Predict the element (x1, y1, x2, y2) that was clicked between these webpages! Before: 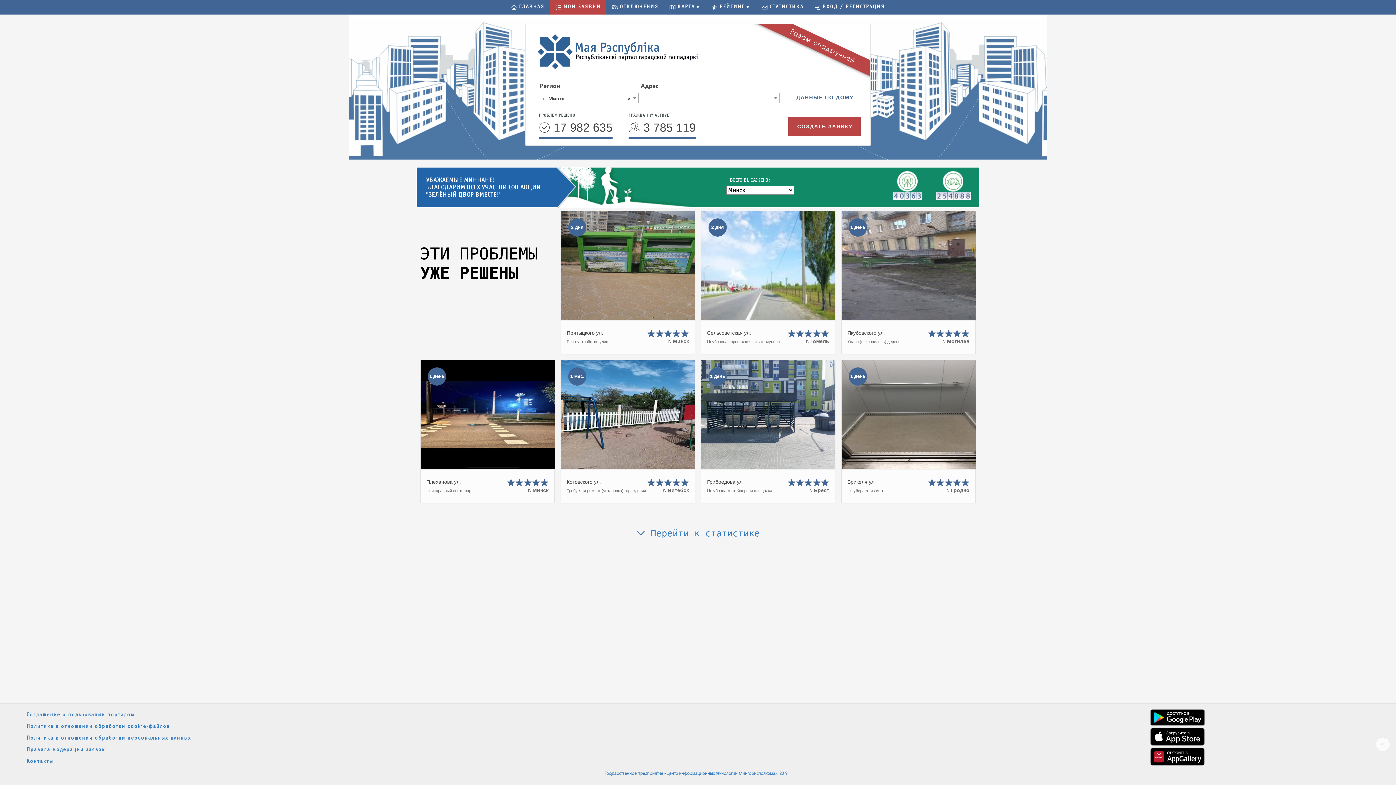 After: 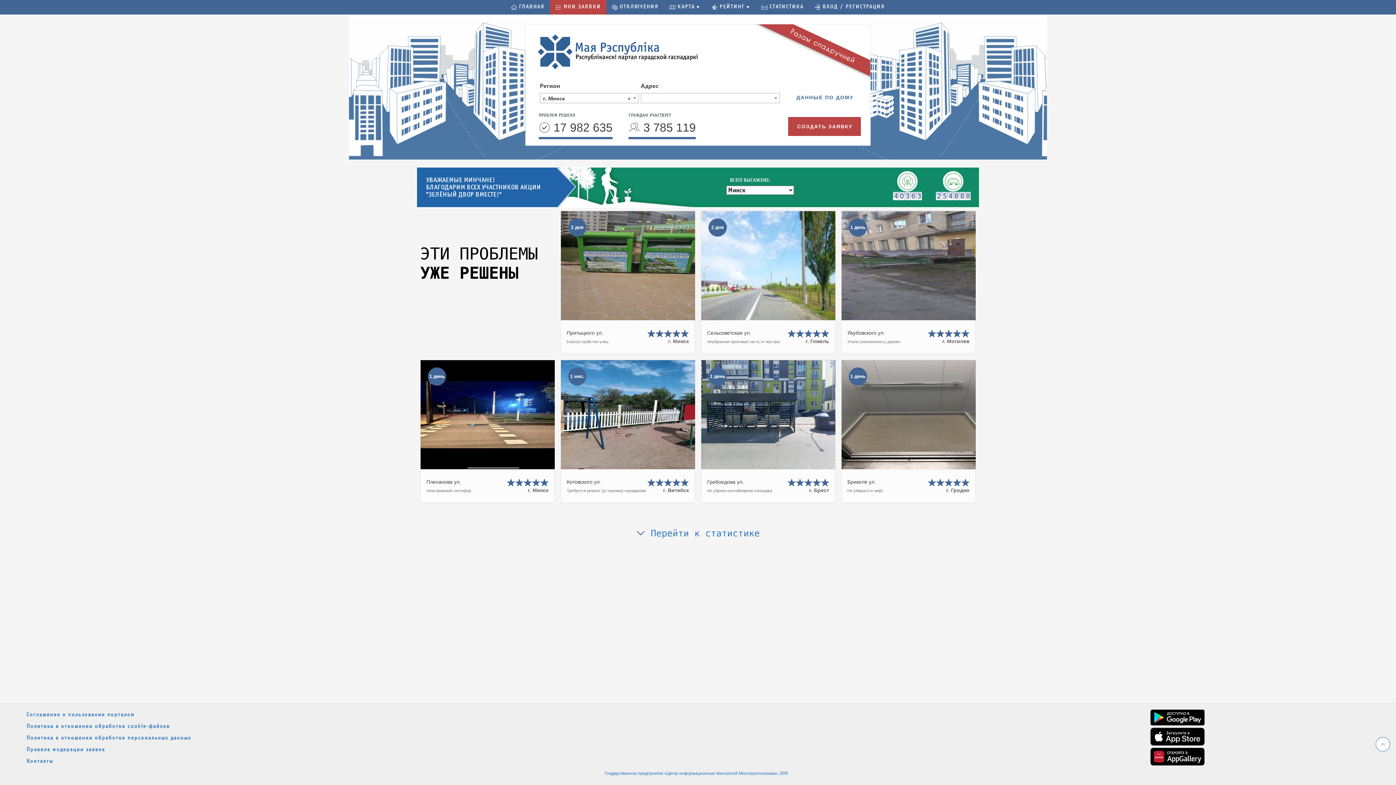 Action: bbox: (1376, 737, 1390, 752)